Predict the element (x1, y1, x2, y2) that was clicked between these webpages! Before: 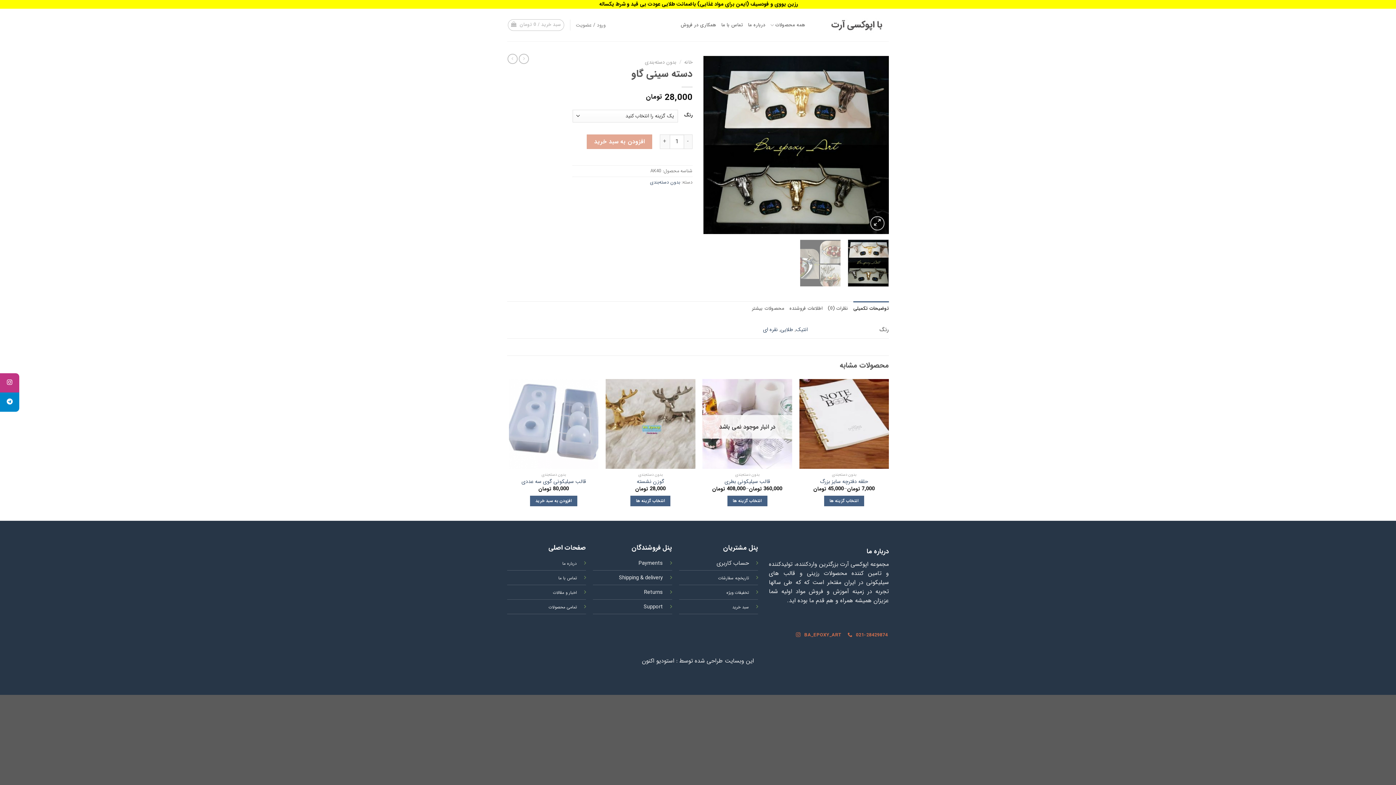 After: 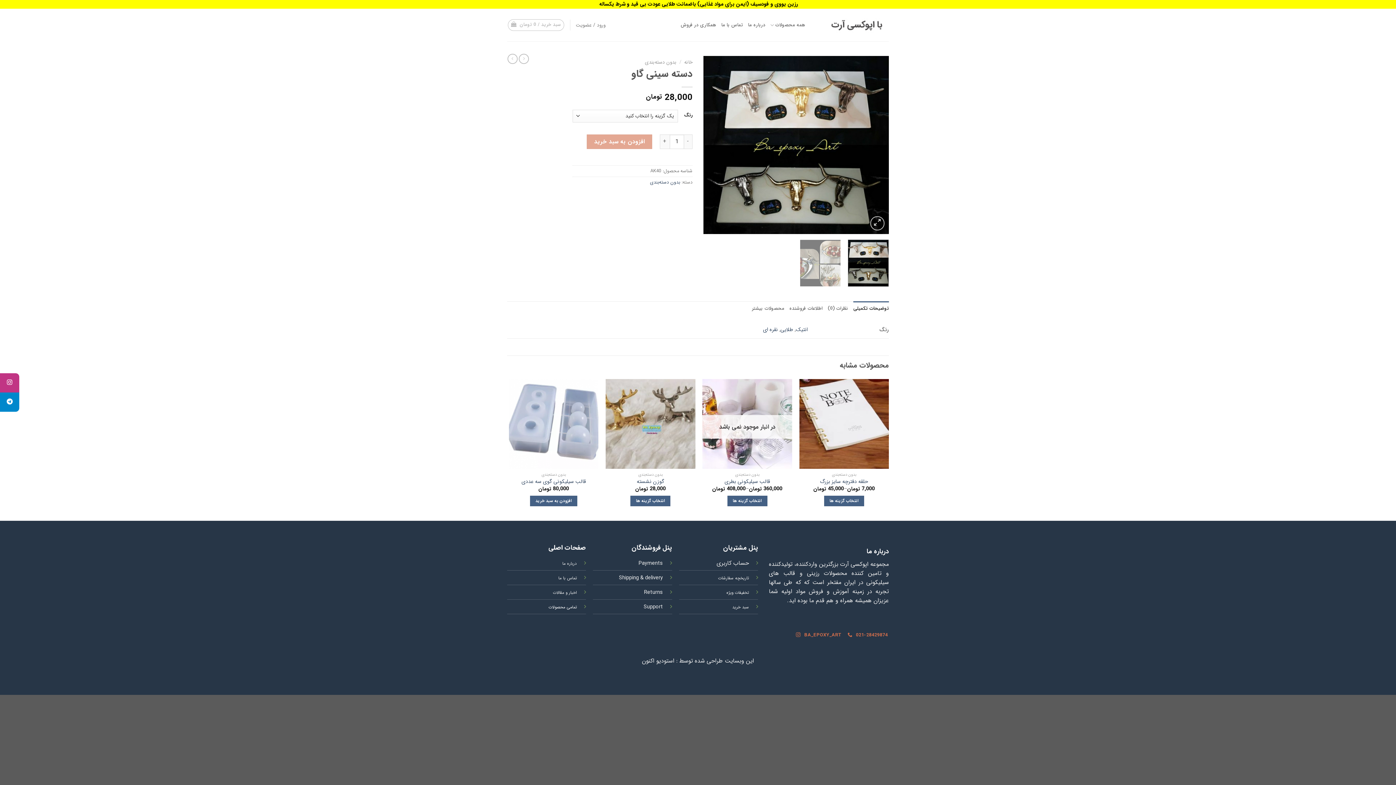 Action: bbox: (548, 602, 577, 611) label: تمامی محصولات